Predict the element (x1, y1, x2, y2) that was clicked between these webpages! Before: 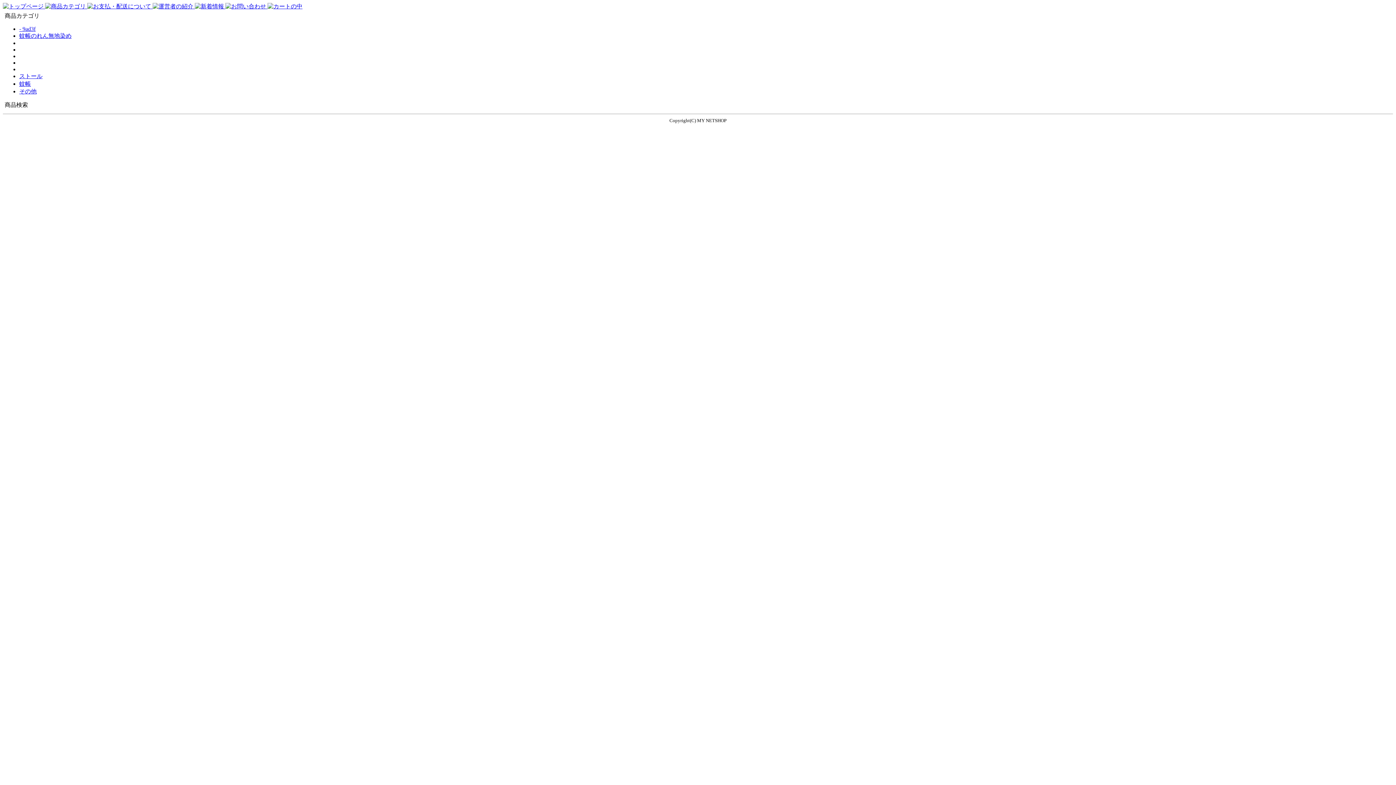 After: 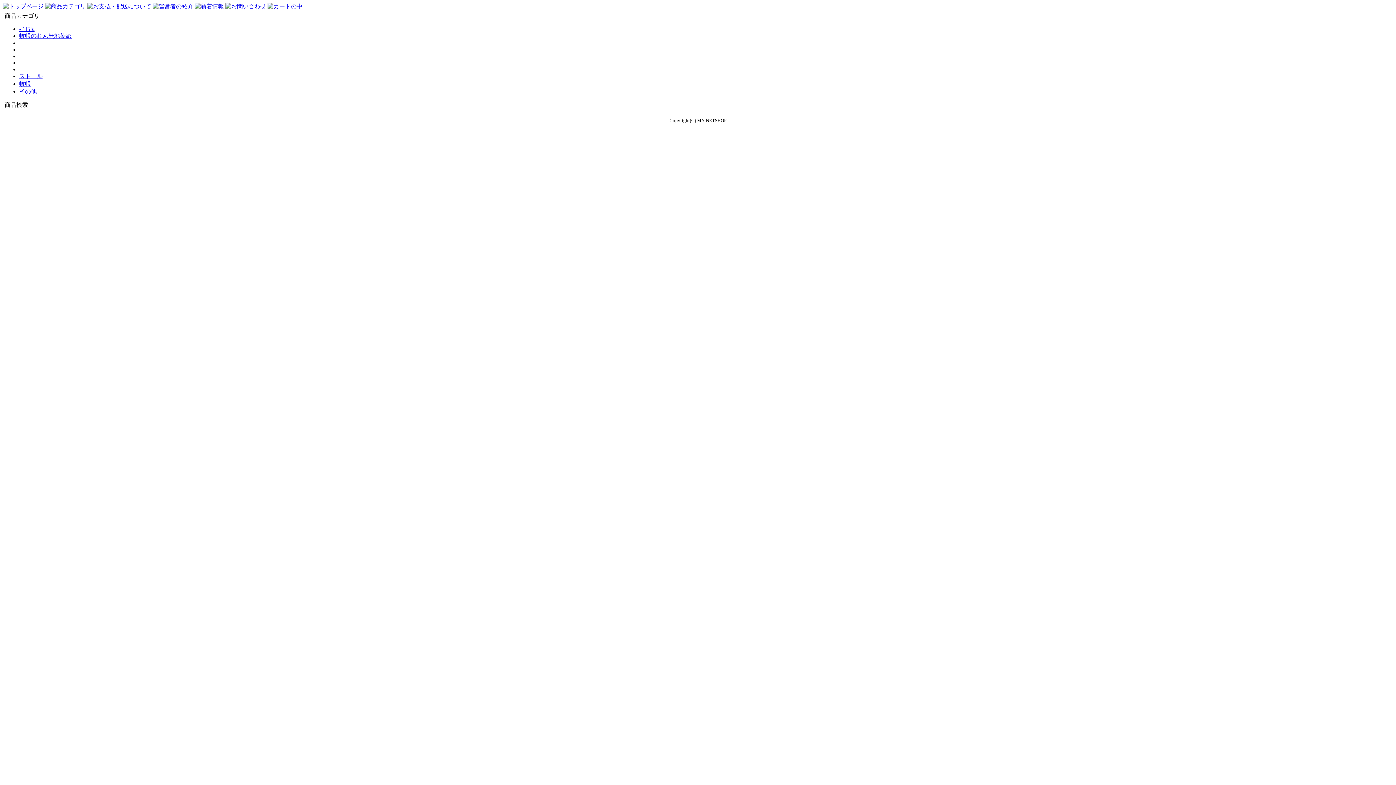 Action: label: ストール bbox: (19, 73, 42, 79)